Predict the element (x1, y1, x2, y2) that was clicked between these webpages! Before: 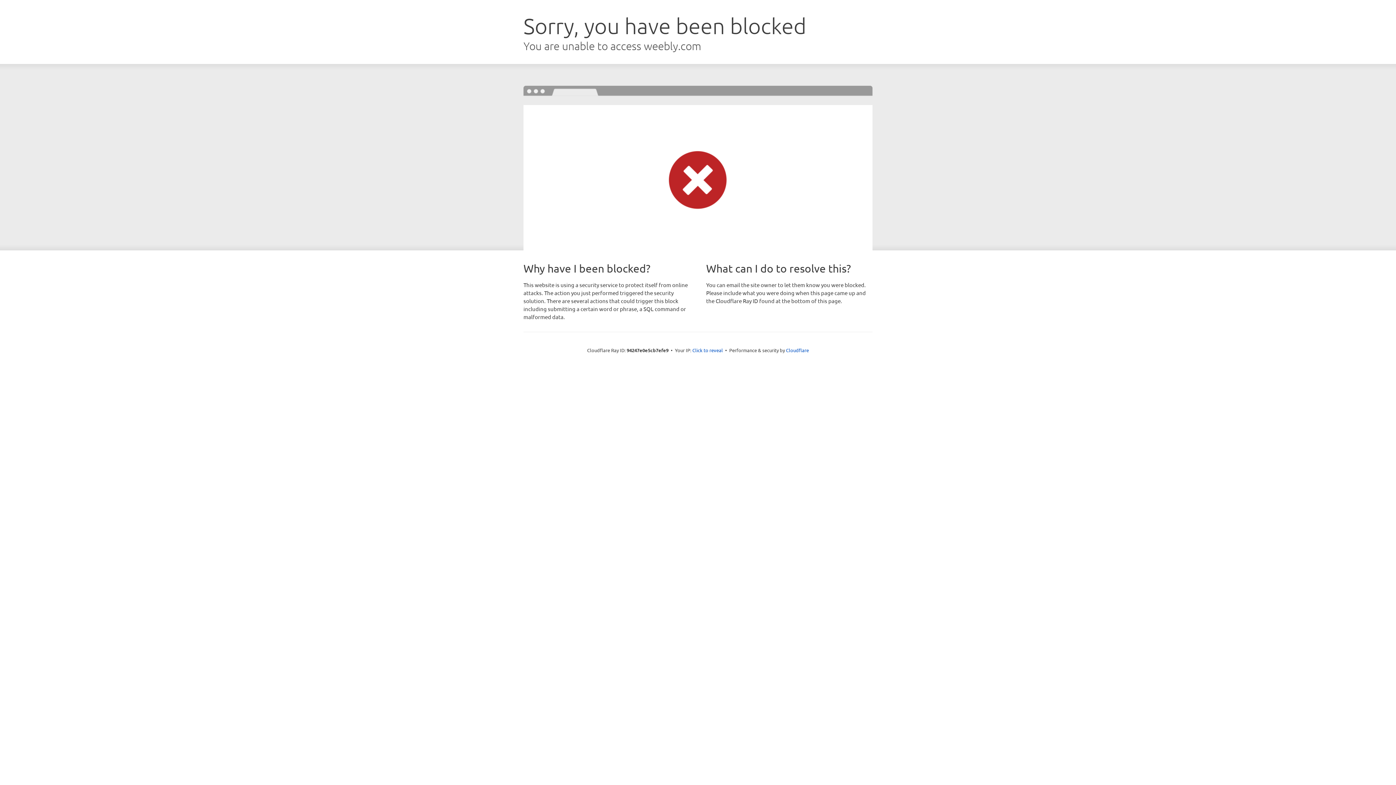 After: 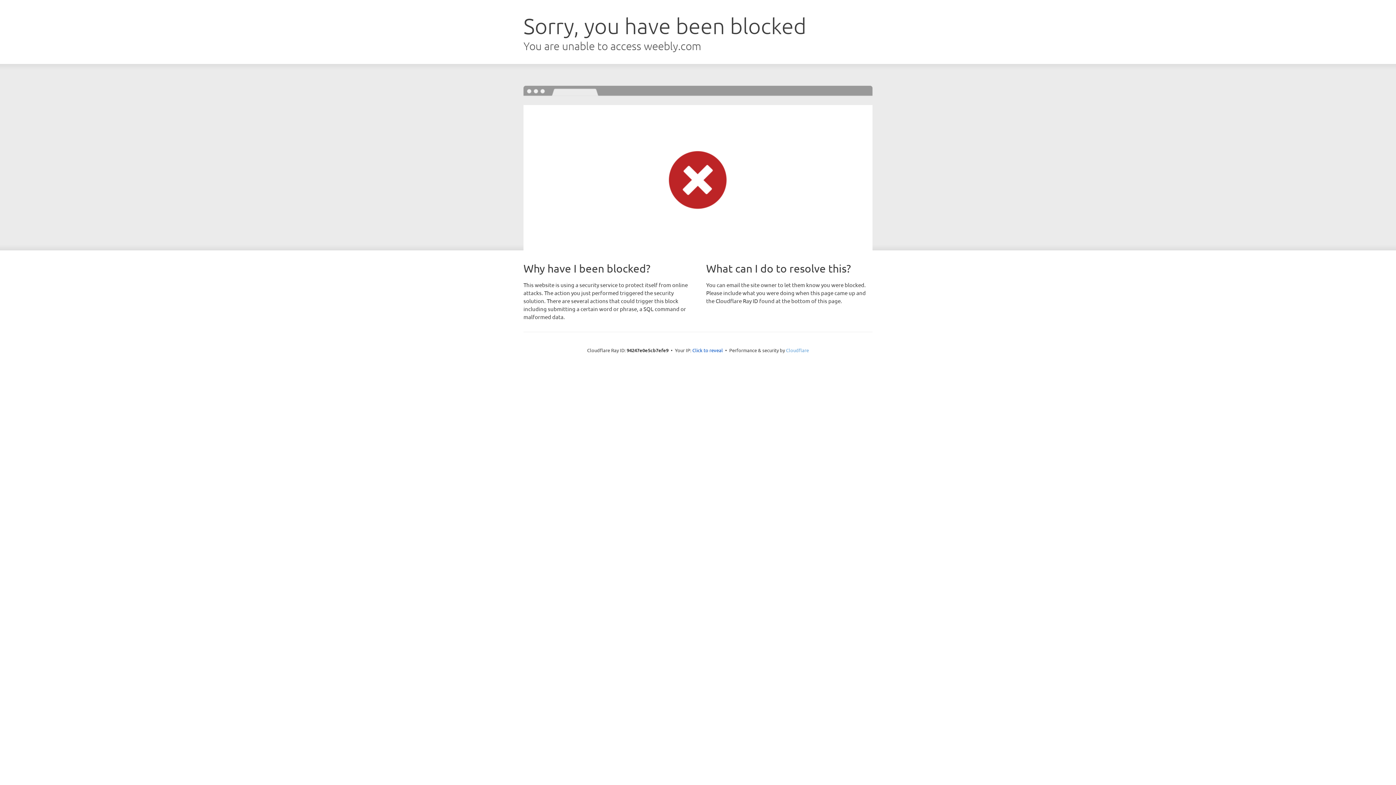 Action: bbox: (786, 347, 809, 353) label: Cloudflare